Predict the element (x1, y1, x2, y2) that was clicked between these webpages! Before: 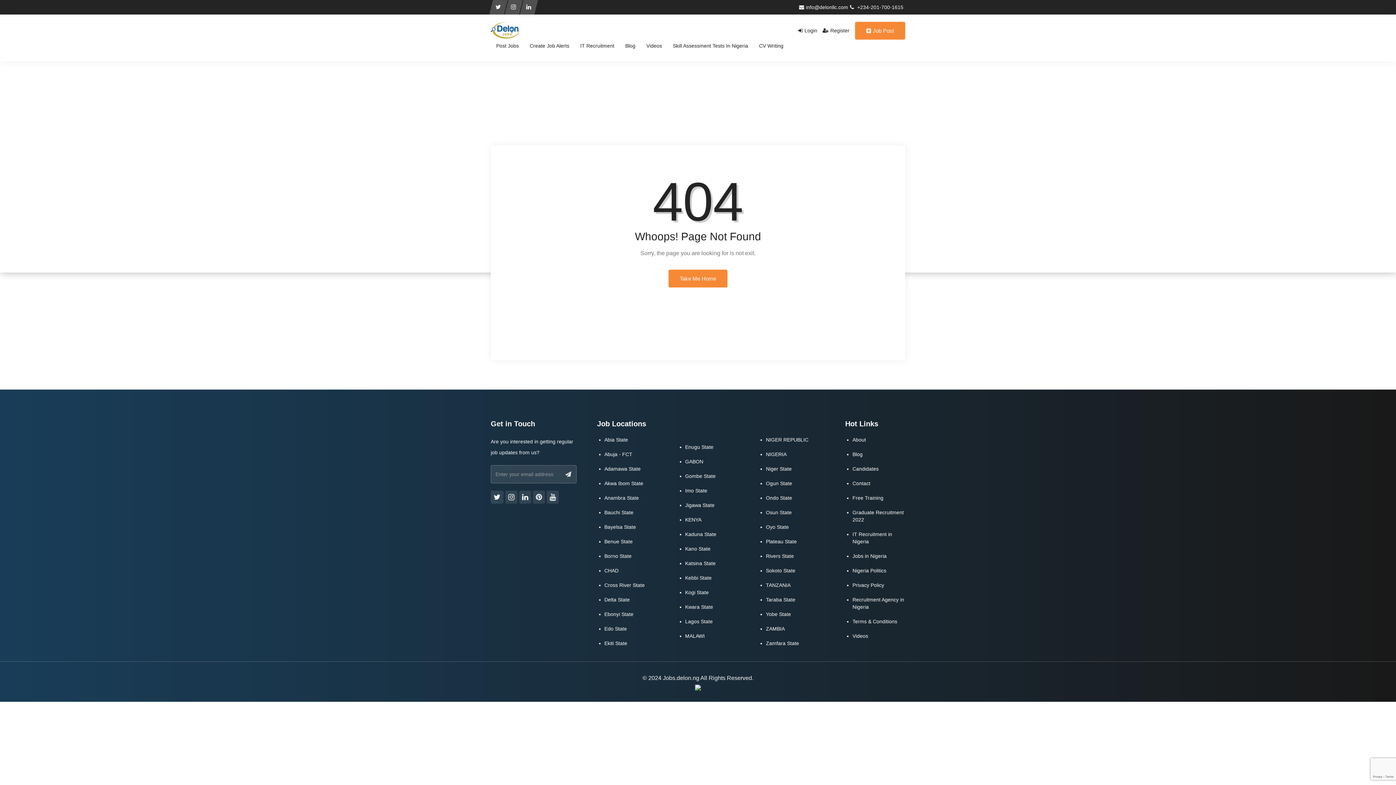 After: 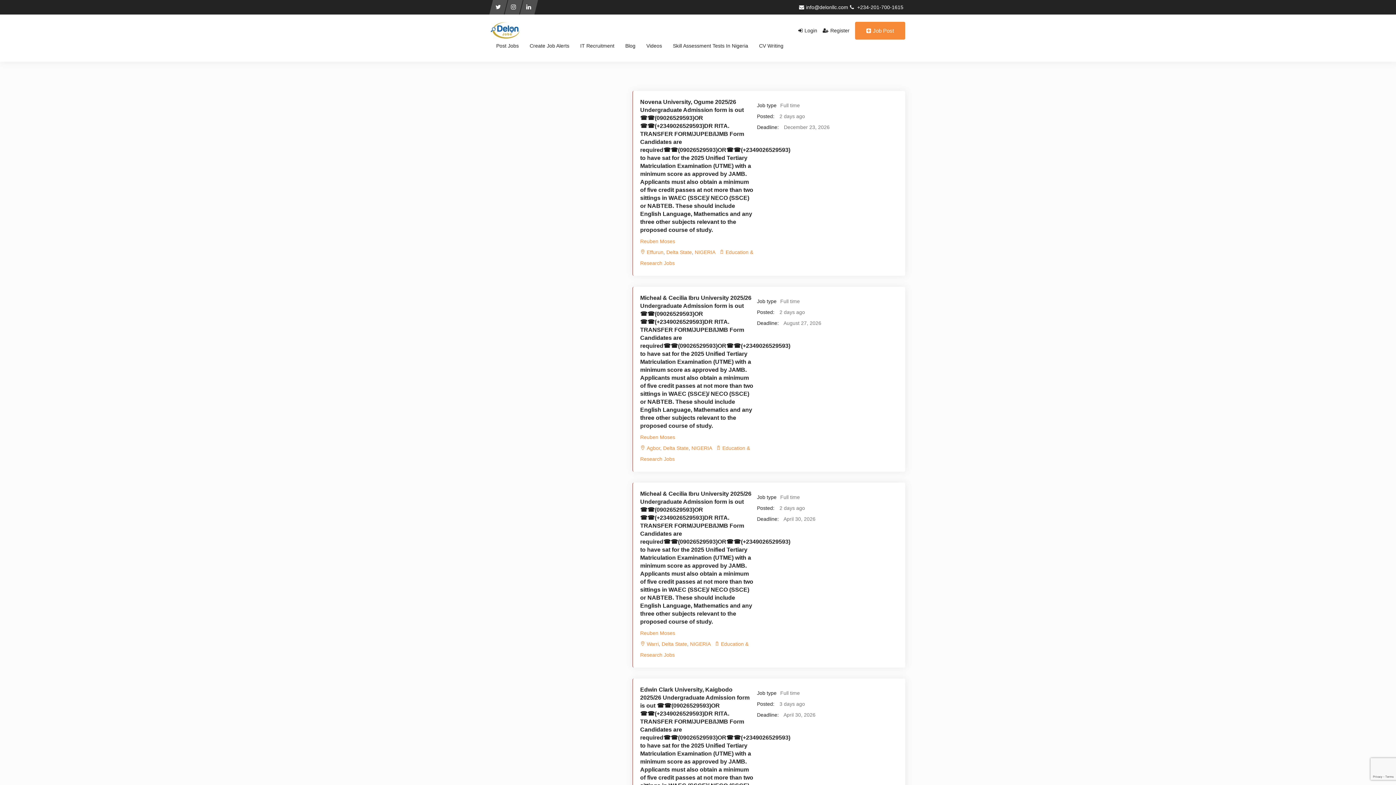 Action: bbox: (604, 597, 630, 602) label: Delta State